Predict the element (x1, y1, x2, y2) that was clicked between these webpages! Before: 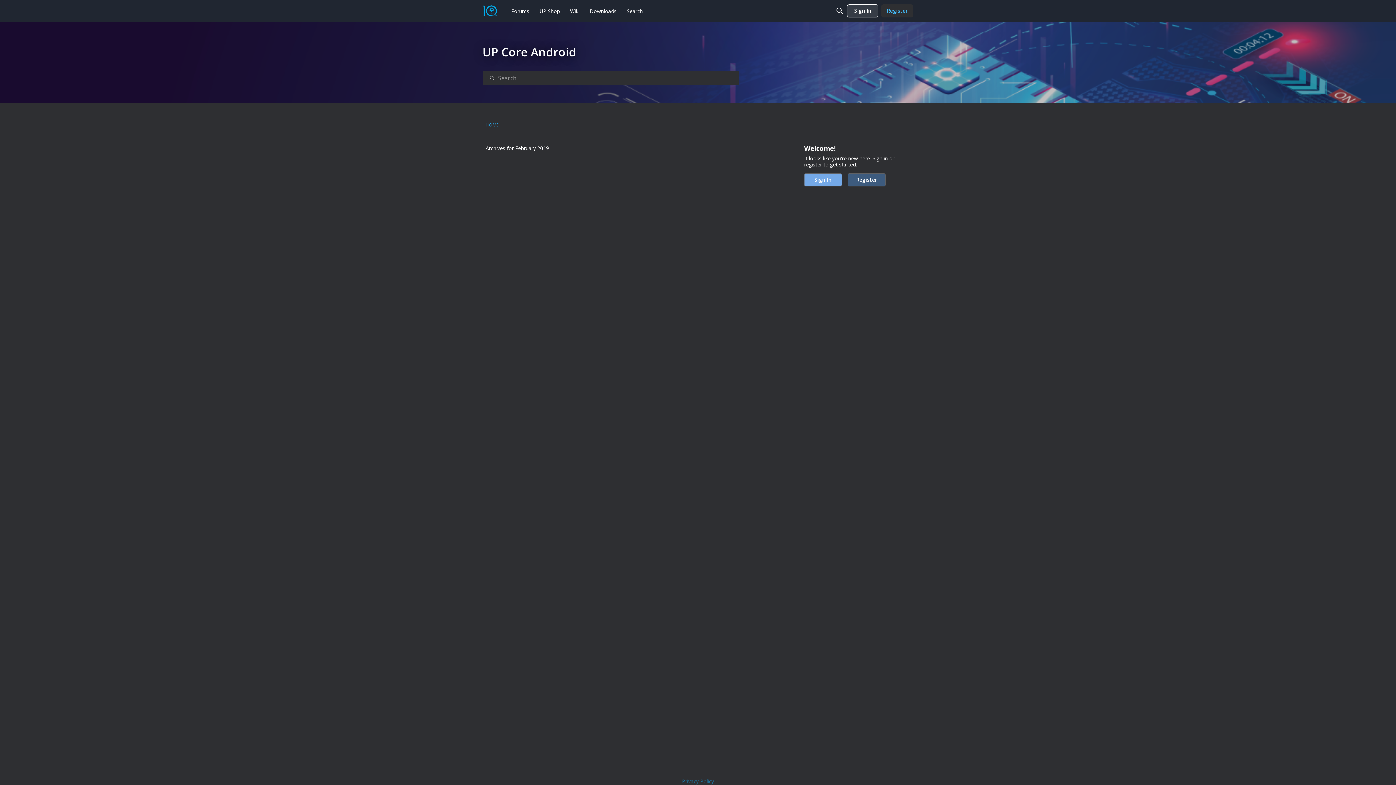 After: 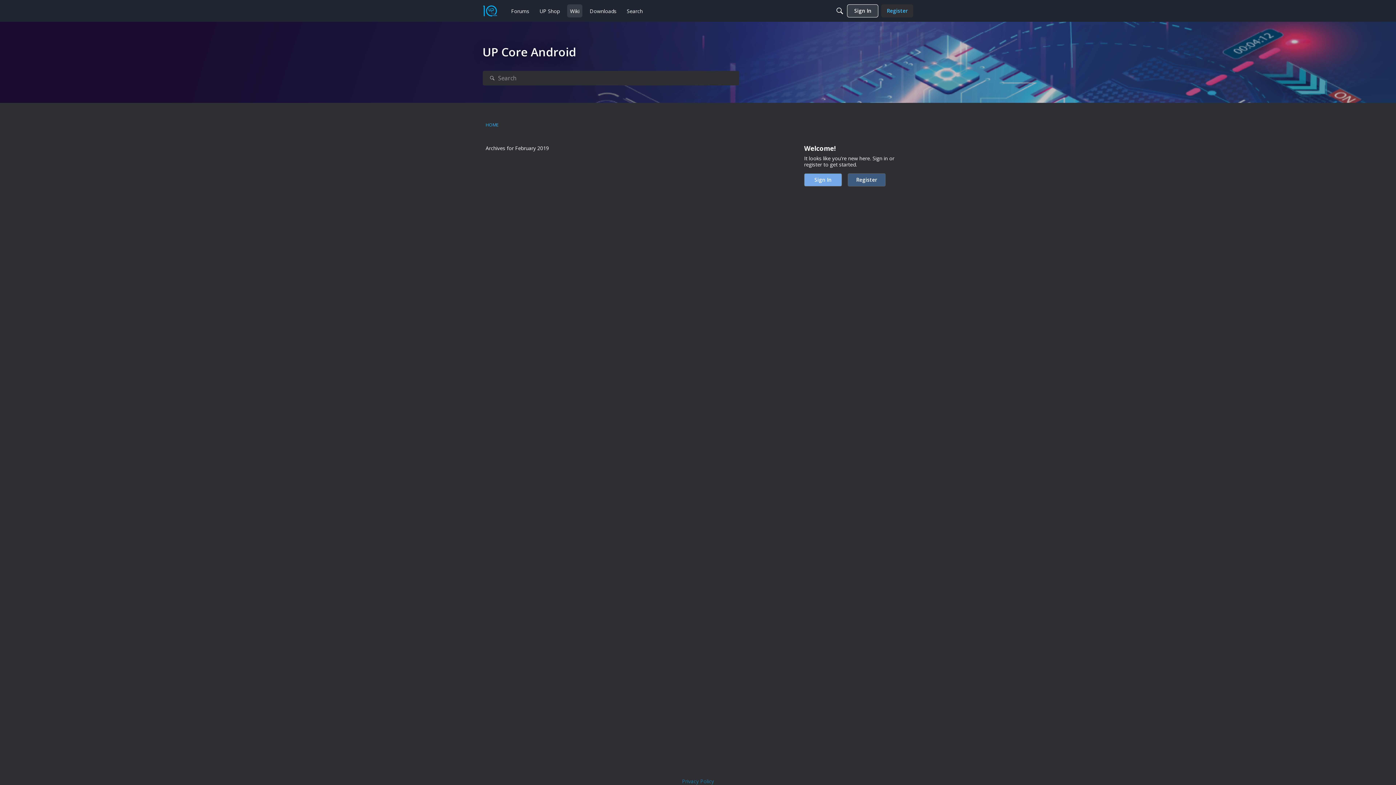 Action: label: Wiki bbox: (567, 4, 582, 17)